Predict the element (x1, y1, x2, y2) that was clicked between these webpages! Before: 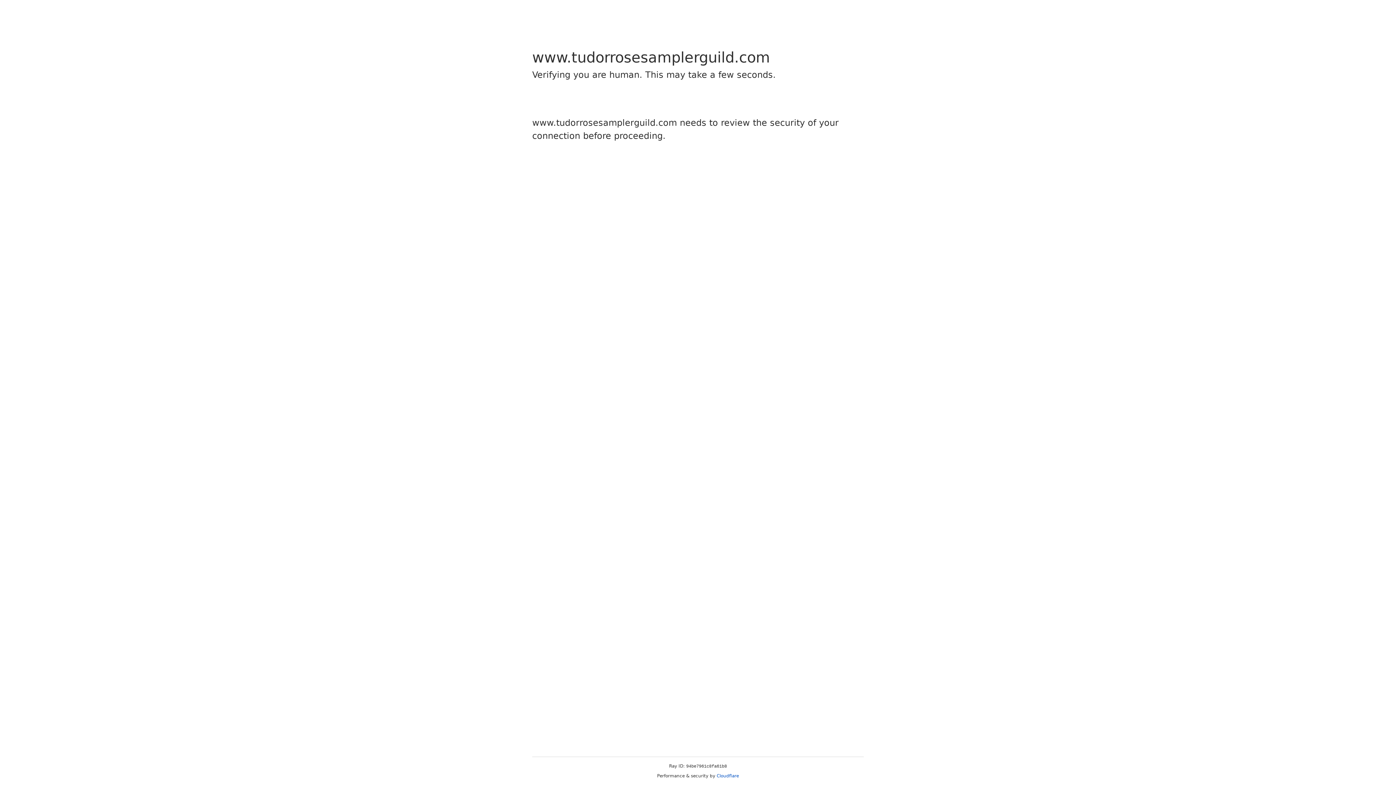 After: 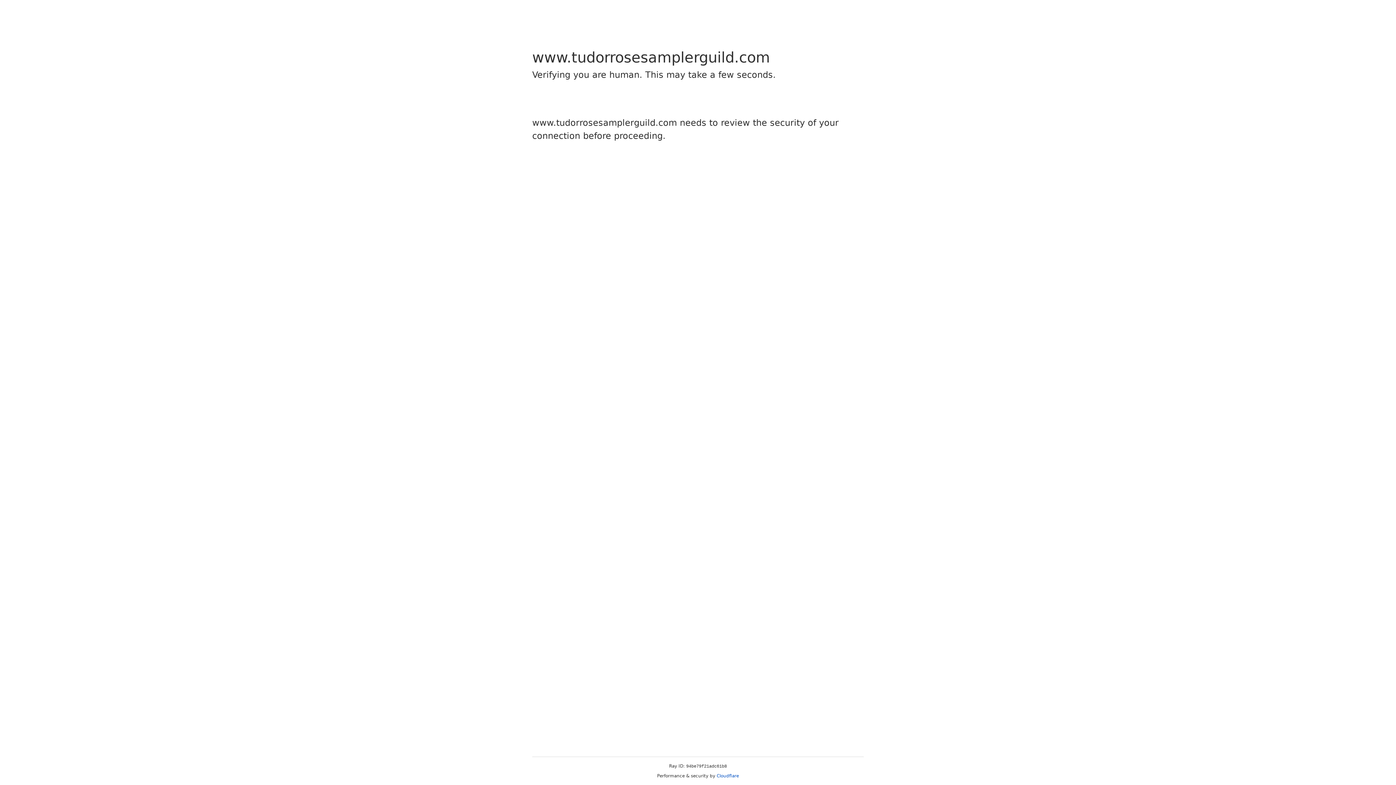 Action: label: Cloudflare bbox: (716, 773, 739, 778)